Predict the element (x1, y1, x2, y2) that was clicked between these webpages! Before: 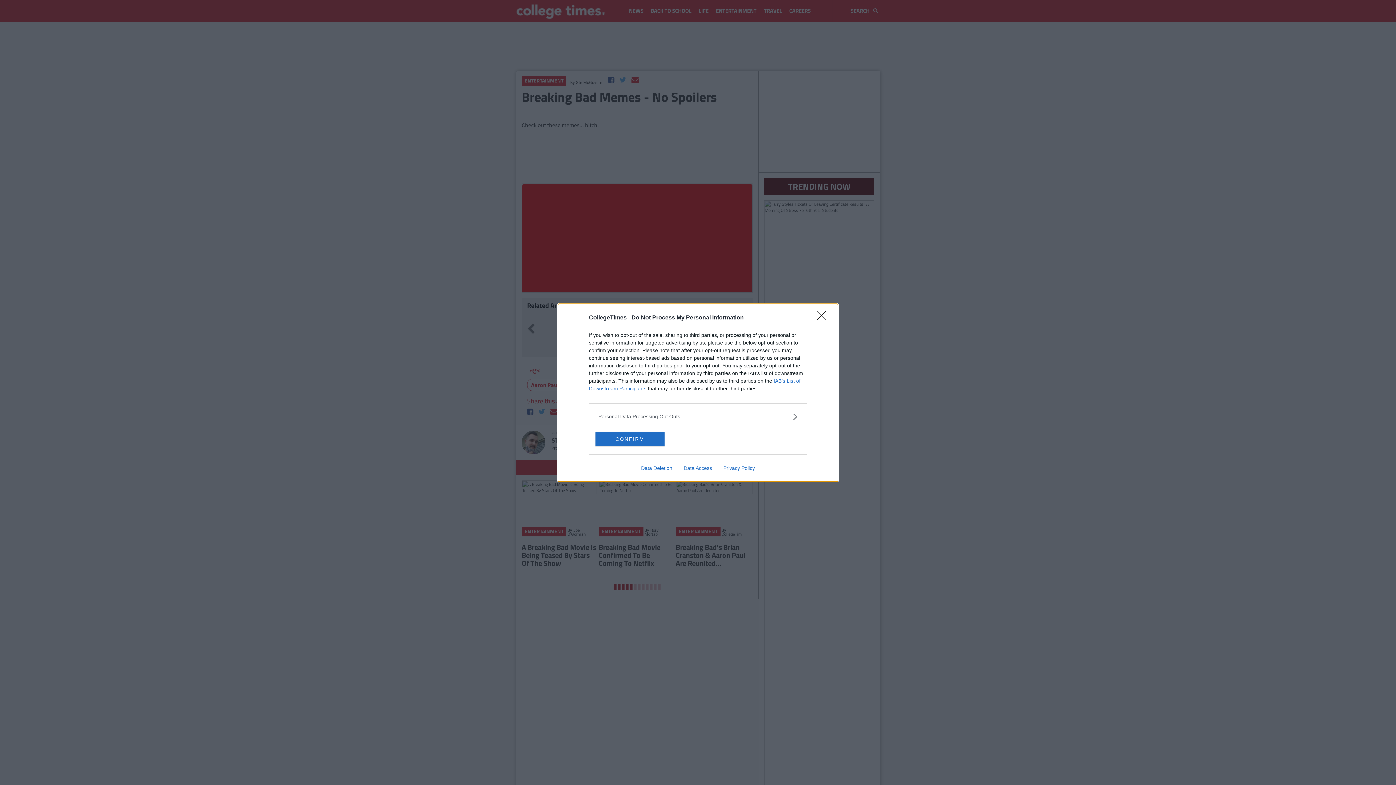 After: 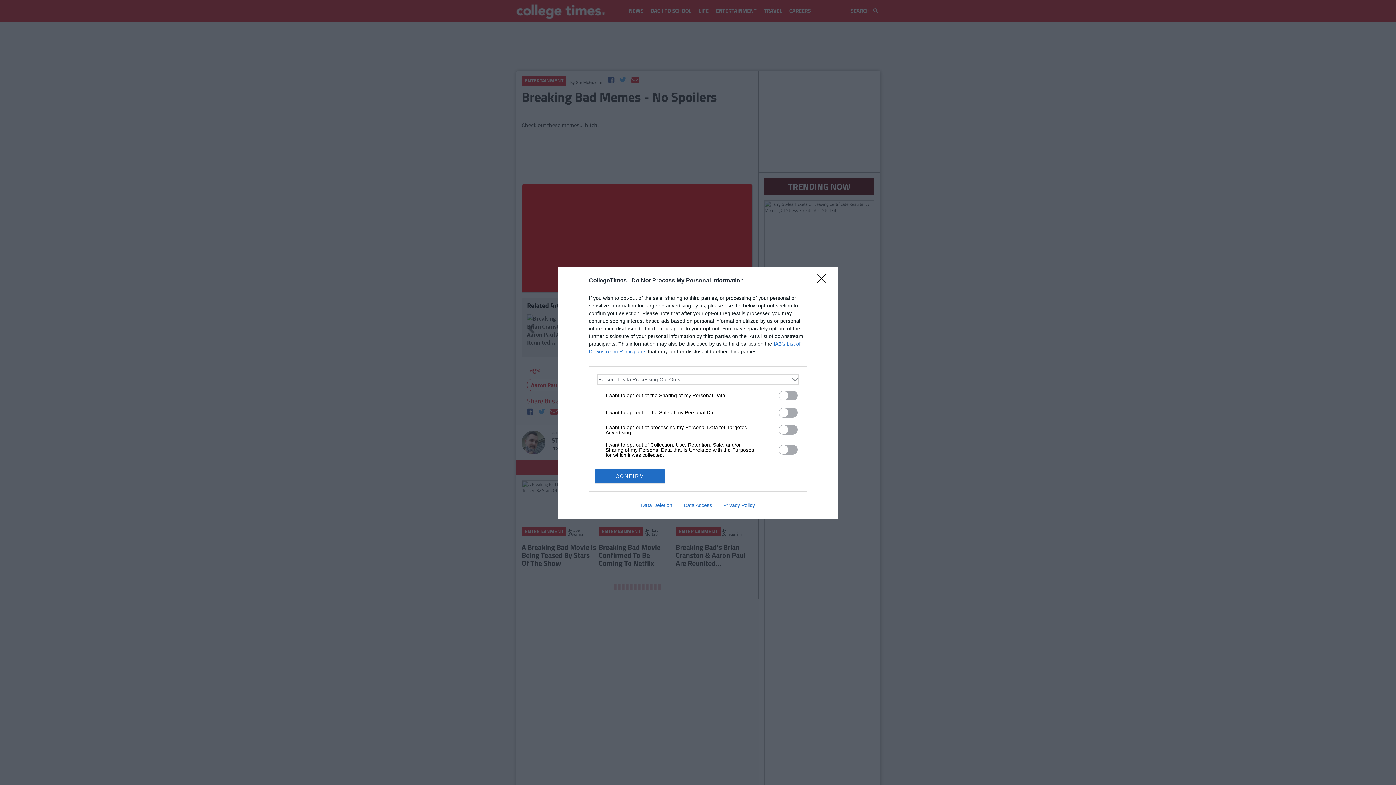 Action: label: Opt-Outs bbox: (598, 412, 797, 420)